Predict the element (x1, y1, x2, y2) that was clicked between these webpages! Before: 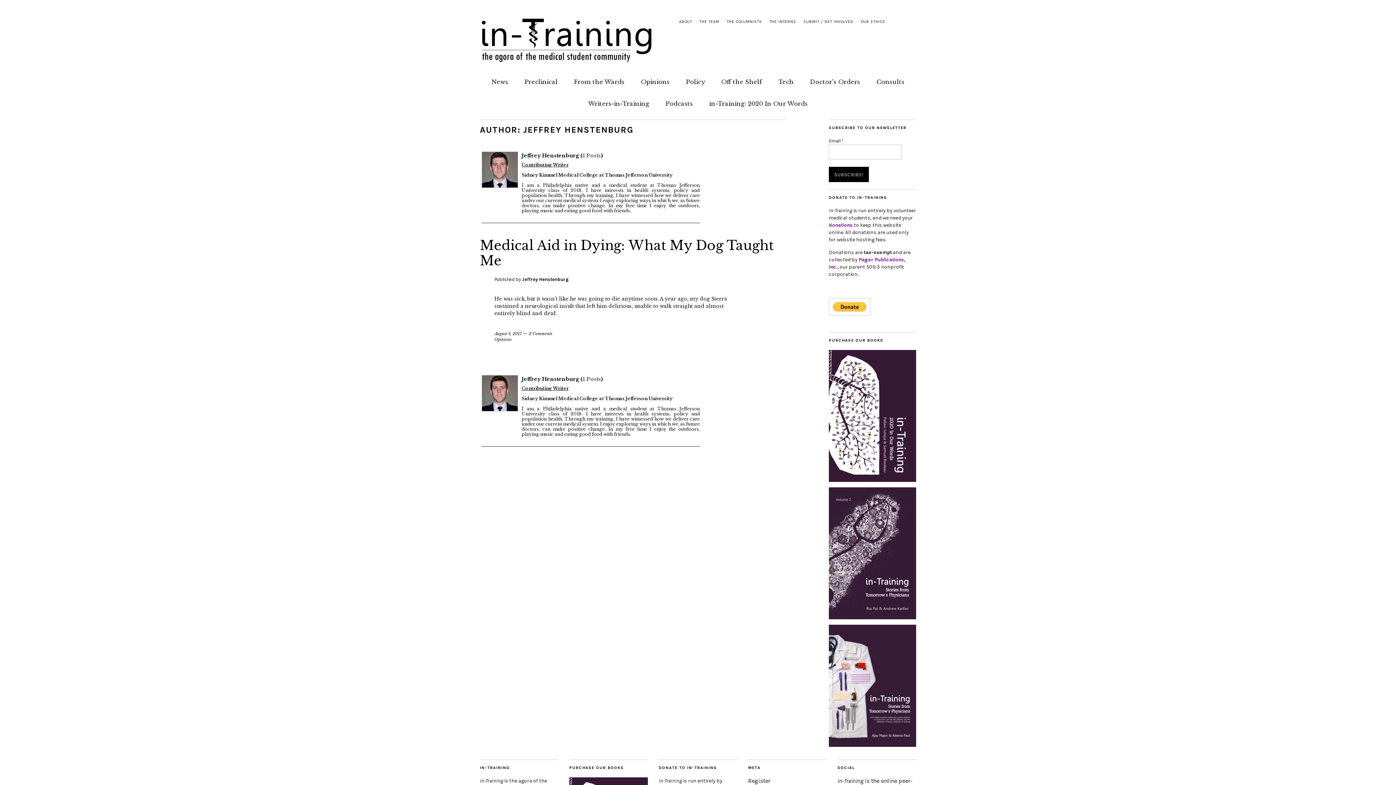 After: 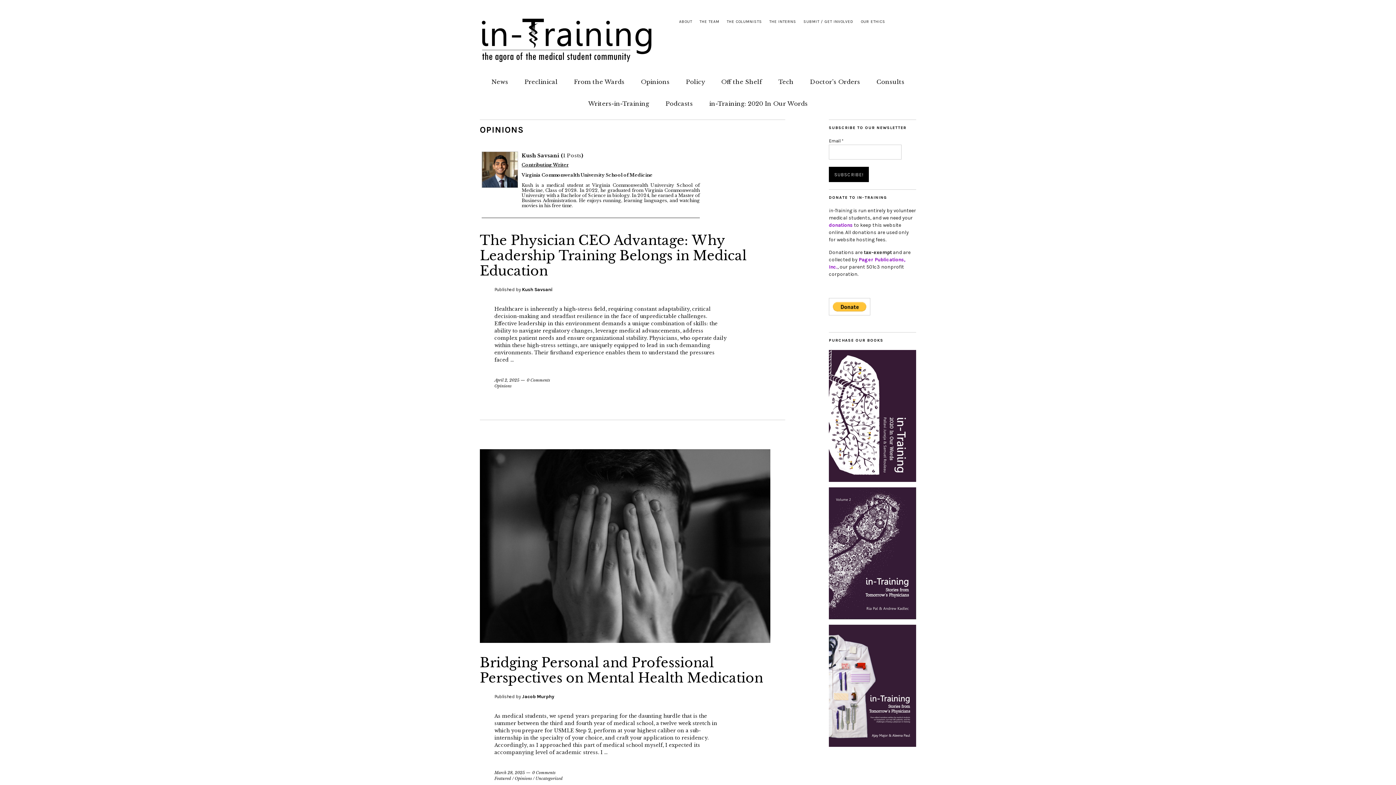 Action: label: Opinions bbox: (494, 336, 511, 342)